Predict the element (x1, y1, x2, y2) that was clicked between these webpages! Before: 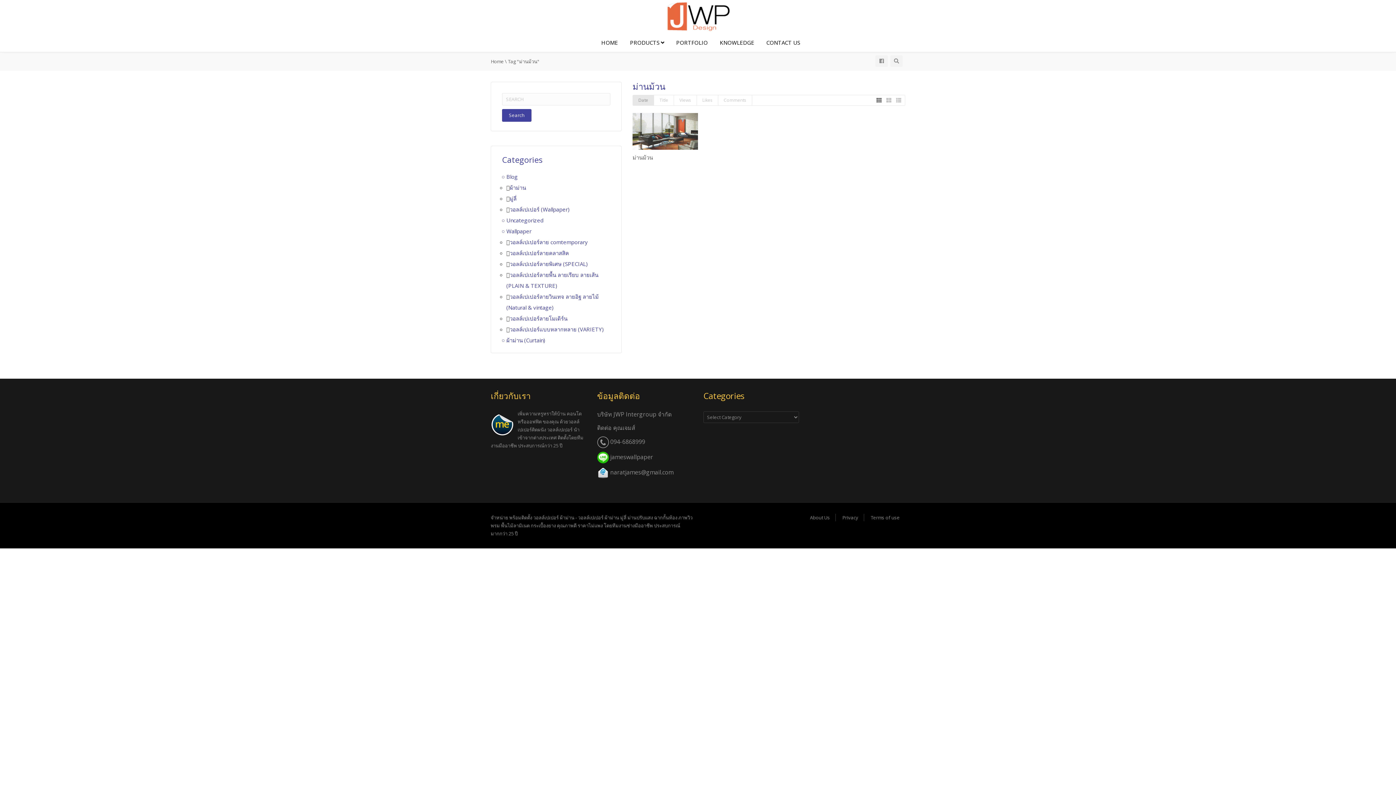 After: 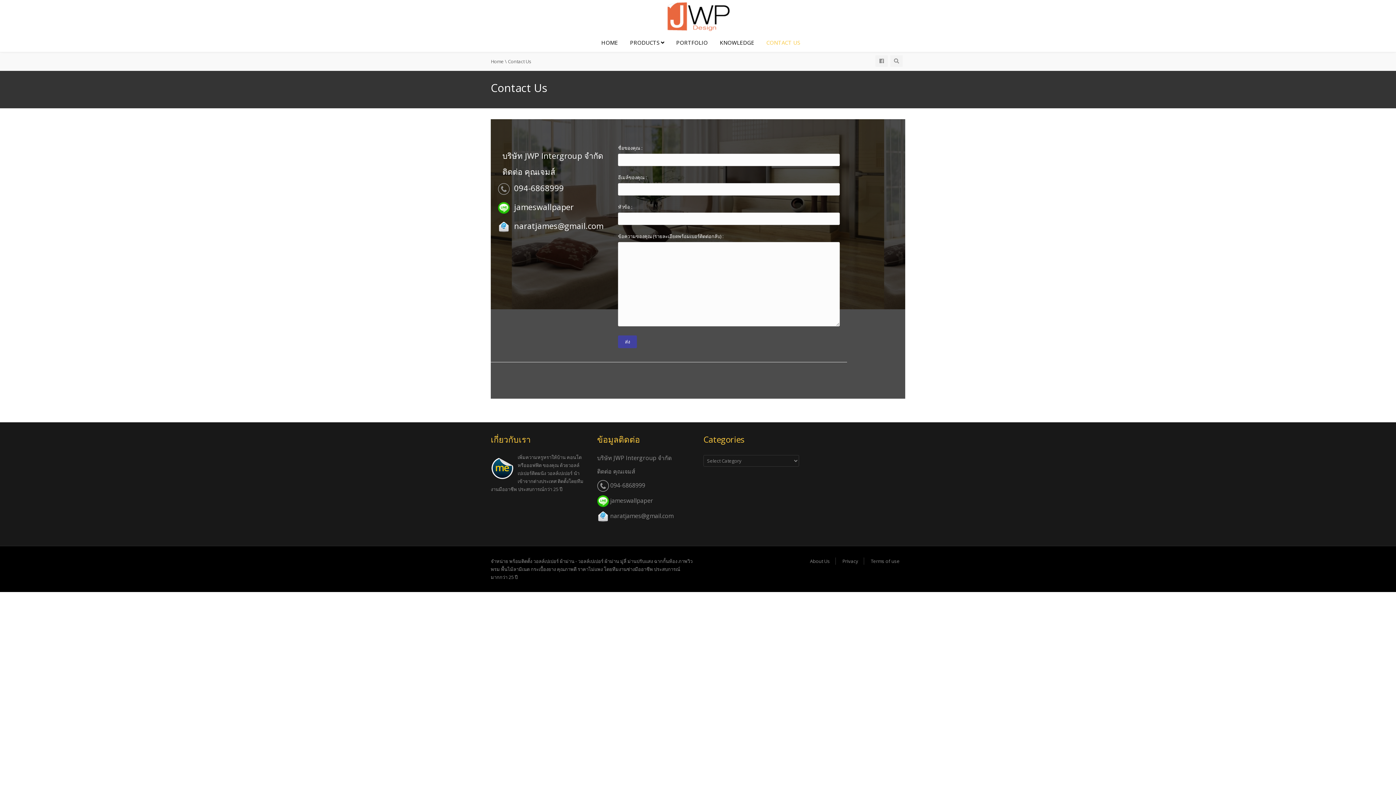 Action: bbox: (761, 33, 800, 51) label: CONTACT US